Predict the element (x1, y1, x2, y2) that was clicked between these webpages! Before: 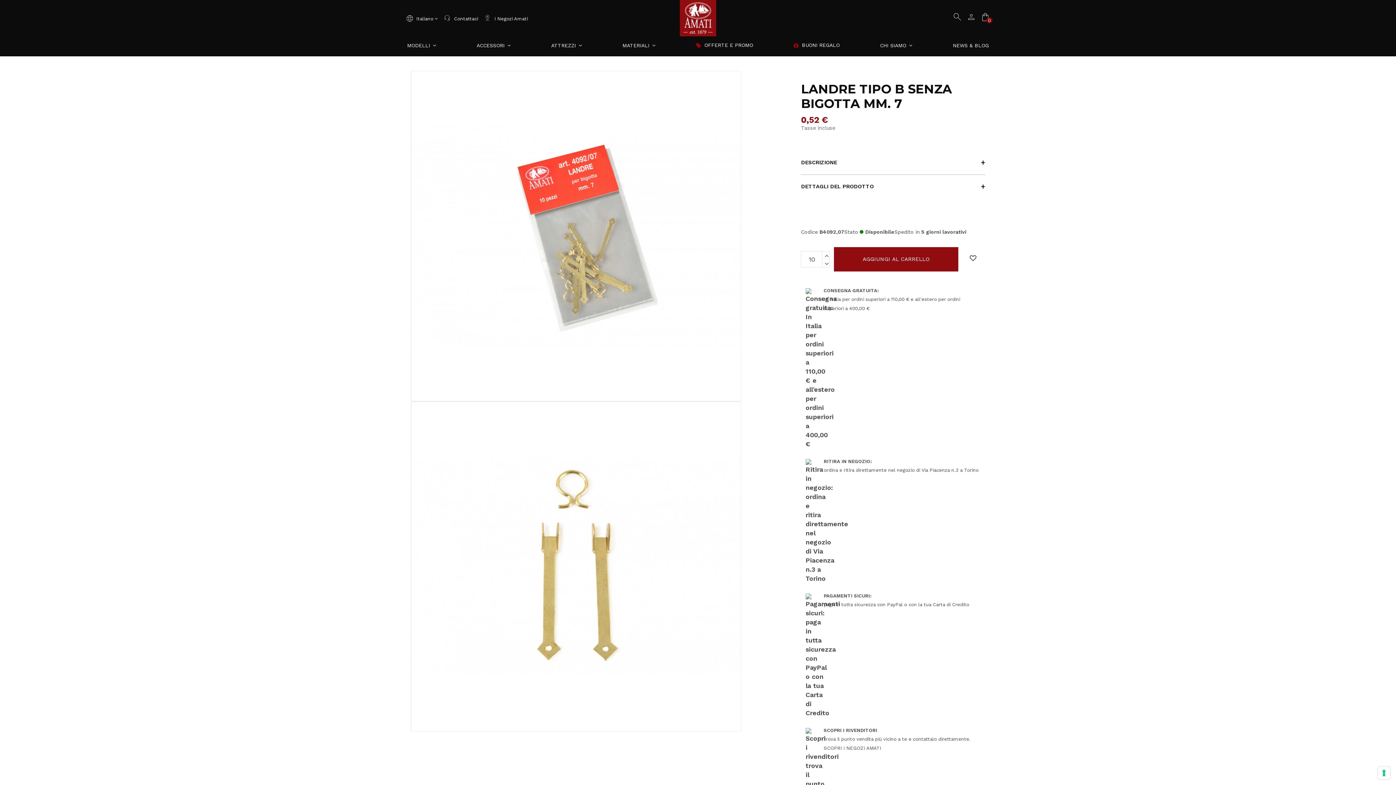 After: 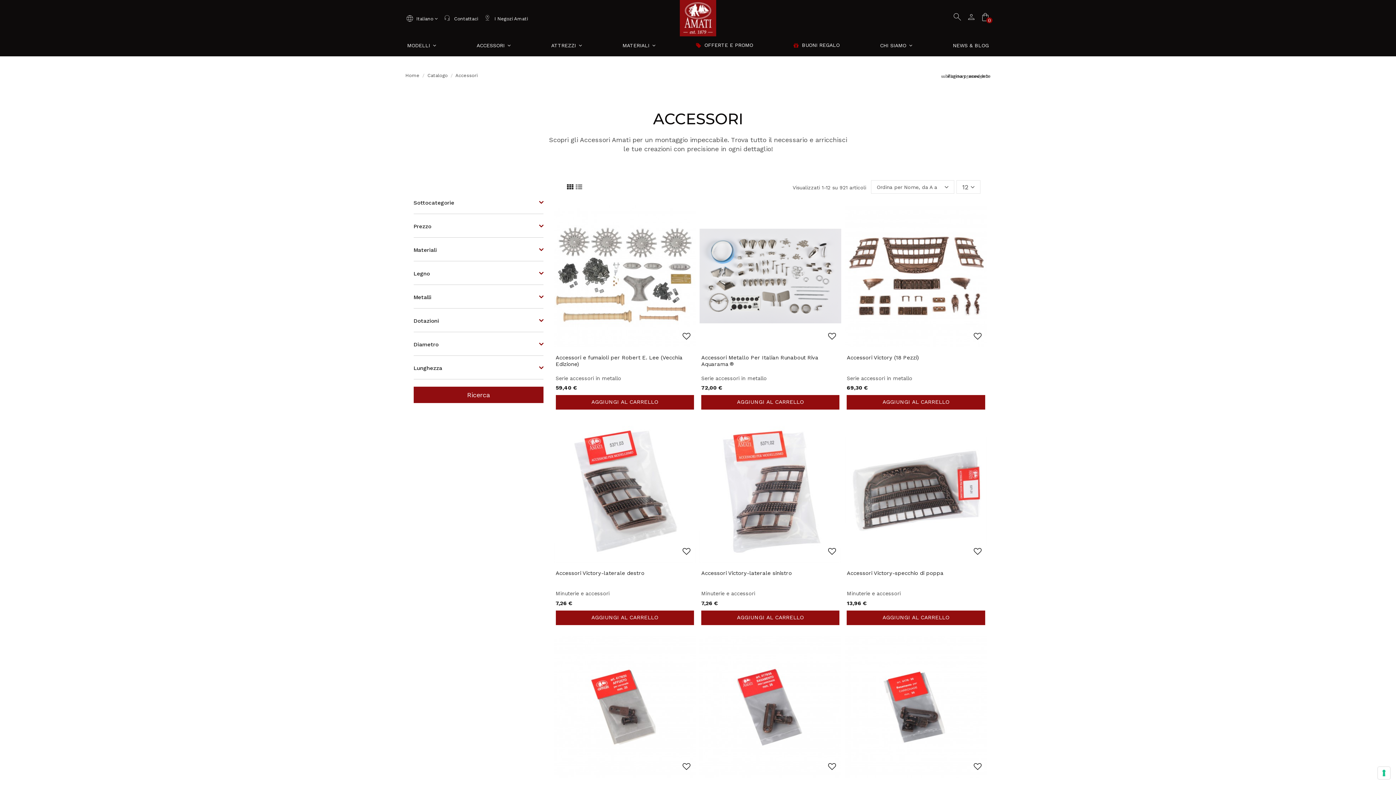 Action: bbox: (474, 40, 512, 50) label: ACCESSORI 